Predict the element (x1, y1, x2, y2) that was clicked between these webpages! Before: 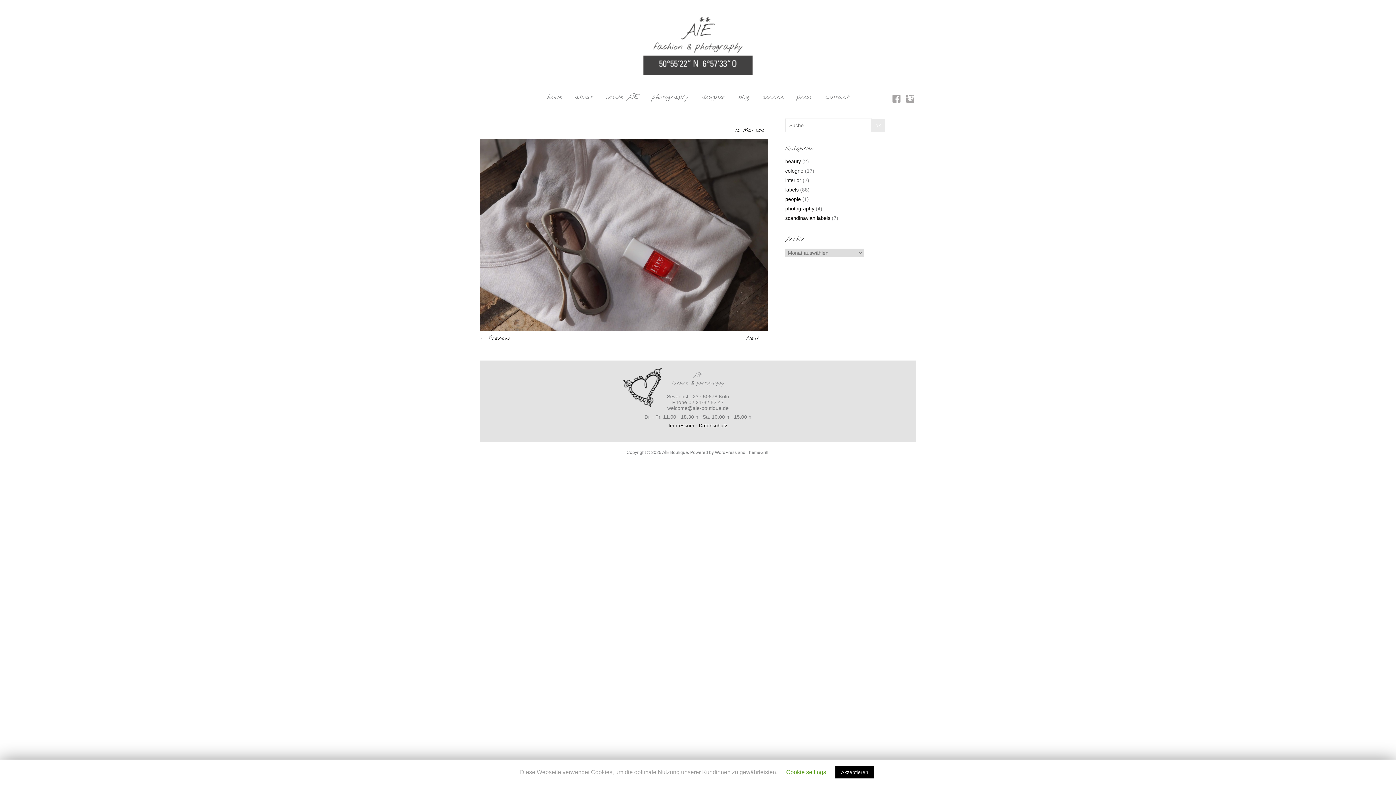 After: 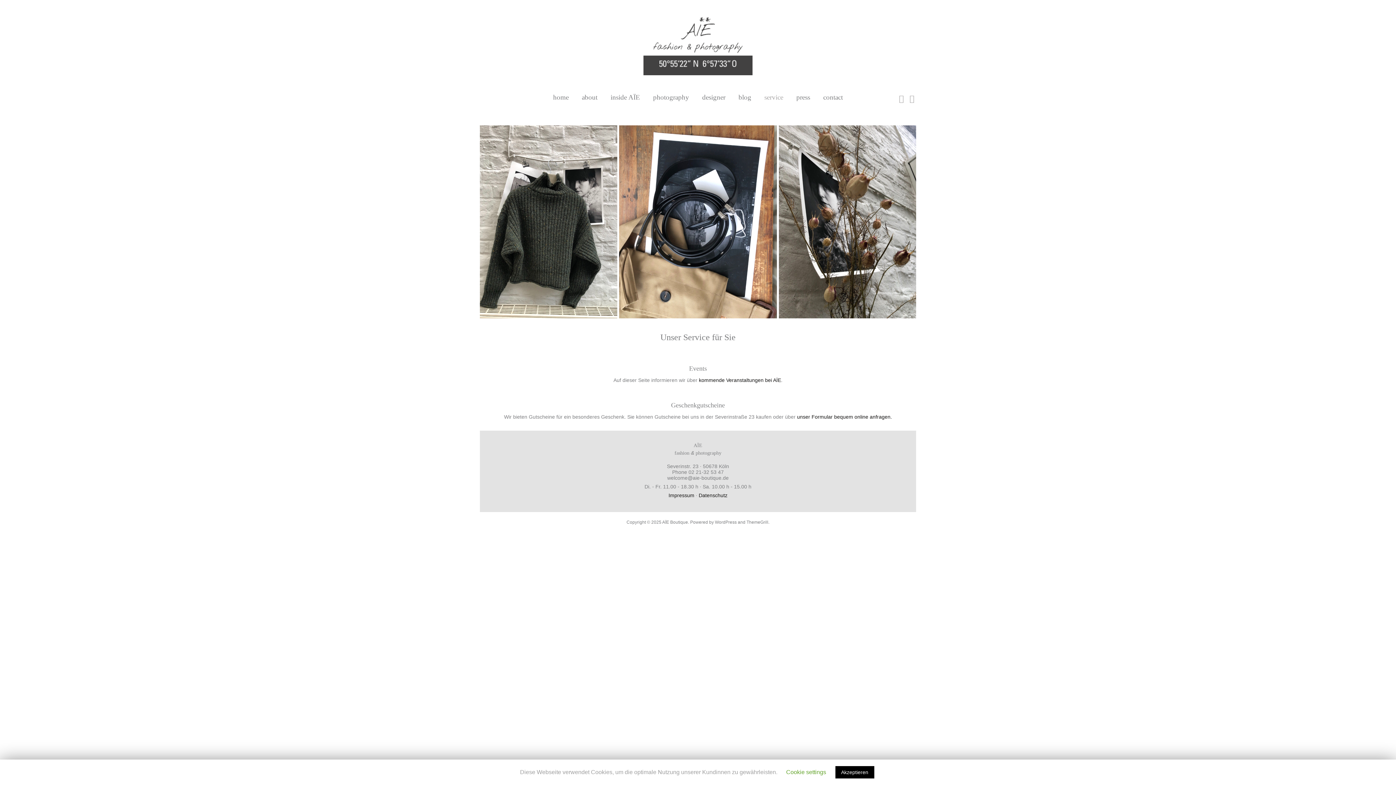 Action: label: service bbox: (757, 88, 789, 106)